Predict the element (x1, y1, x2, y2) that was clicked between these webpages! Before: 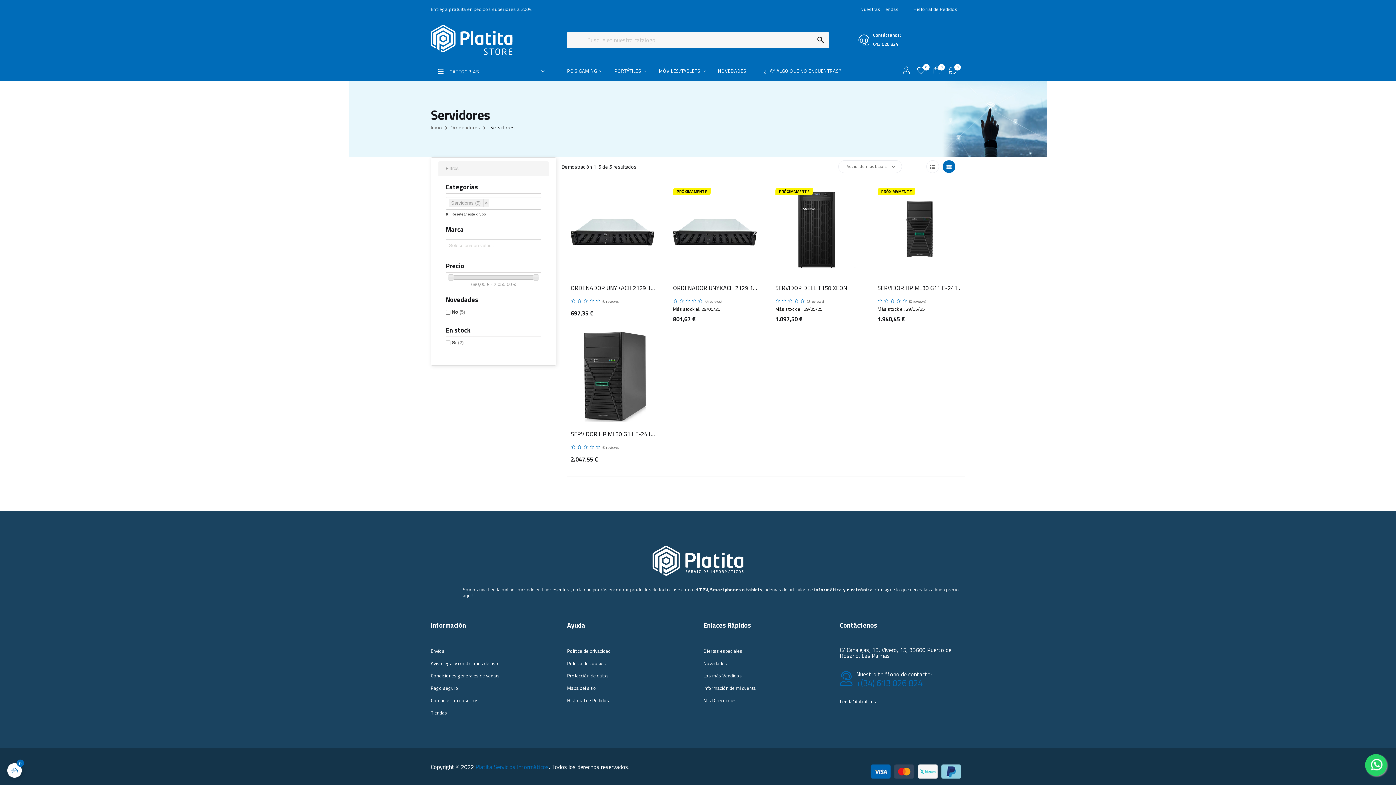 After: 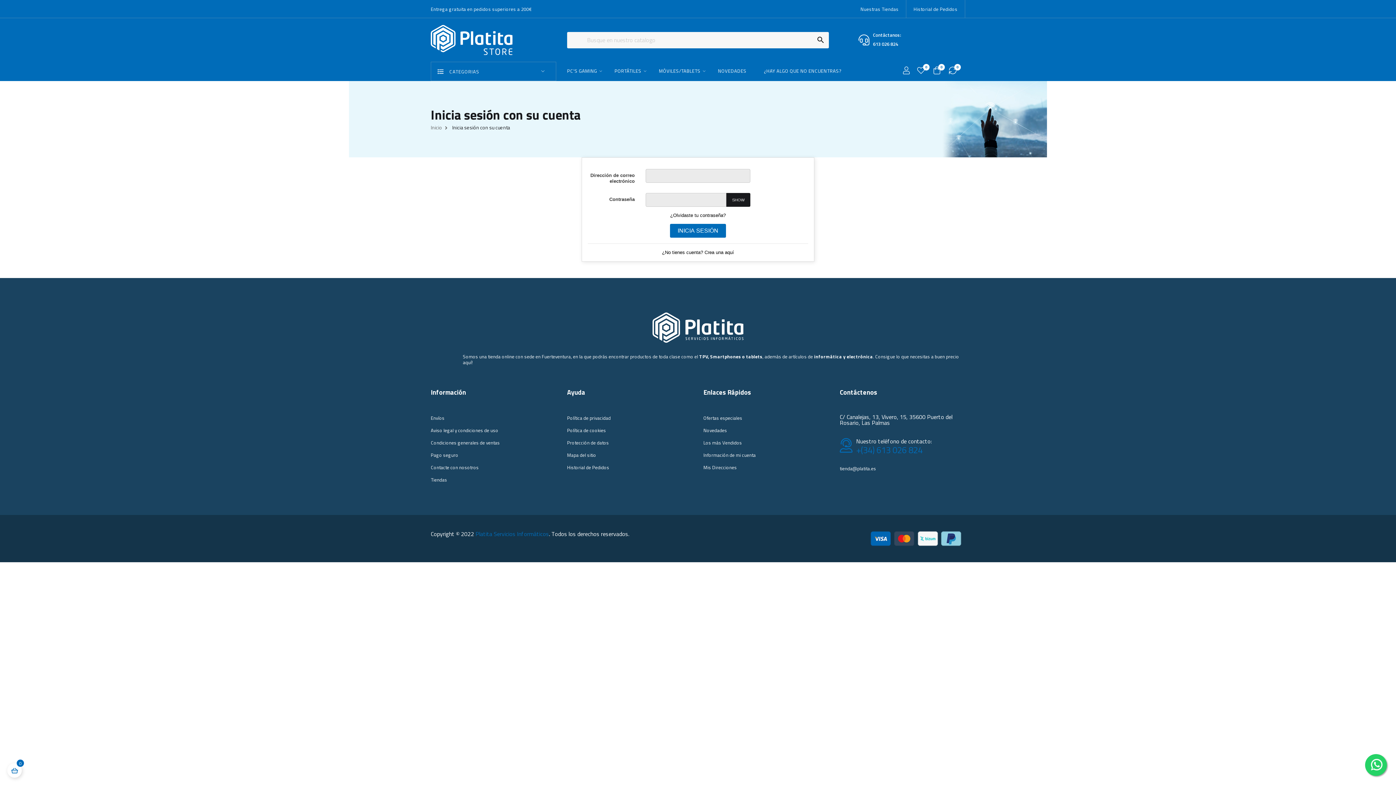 Action: label: 0 bbox: (917, 61, 925, 79)